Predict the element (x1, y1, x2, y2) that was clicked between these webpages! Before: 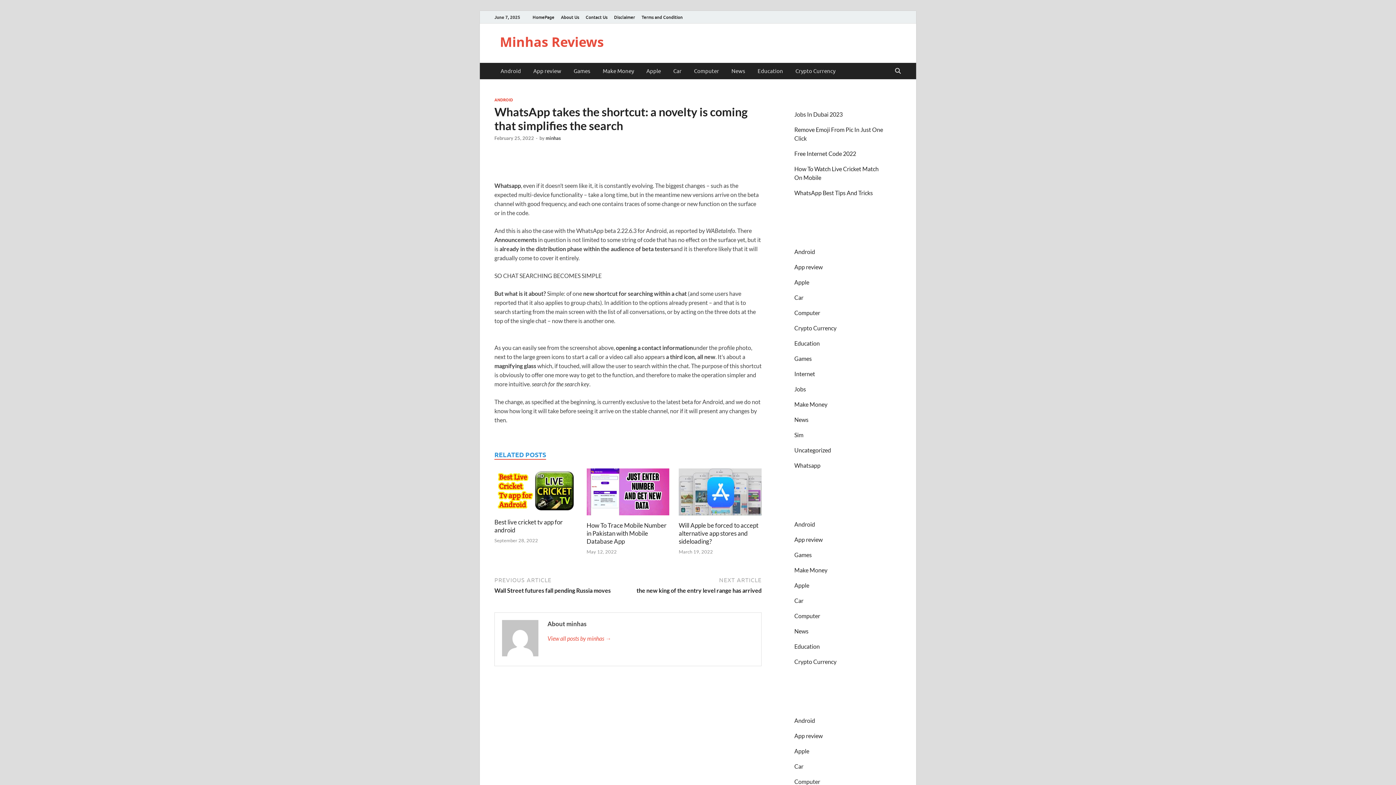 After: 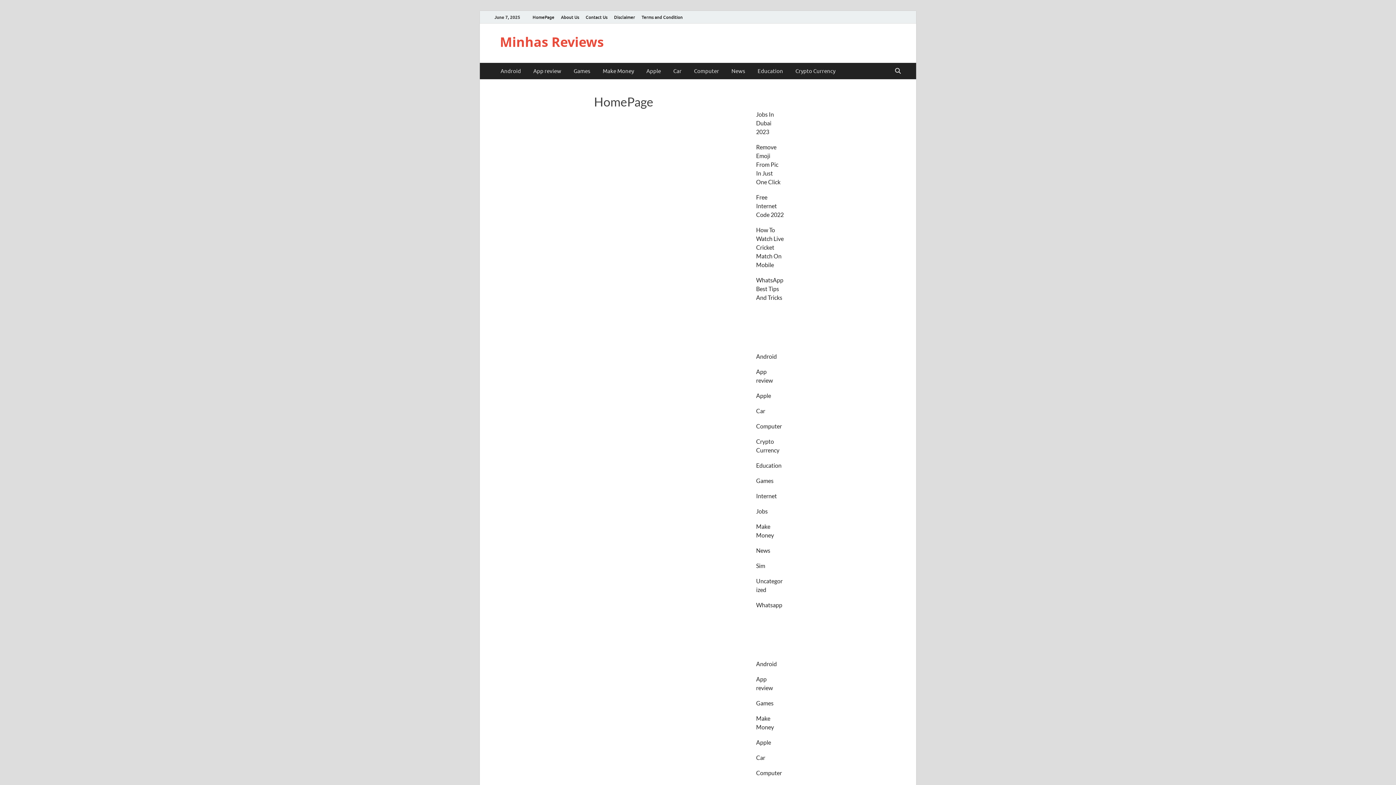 Action: bbox: (529, 10, 557, 23) label: HomePage